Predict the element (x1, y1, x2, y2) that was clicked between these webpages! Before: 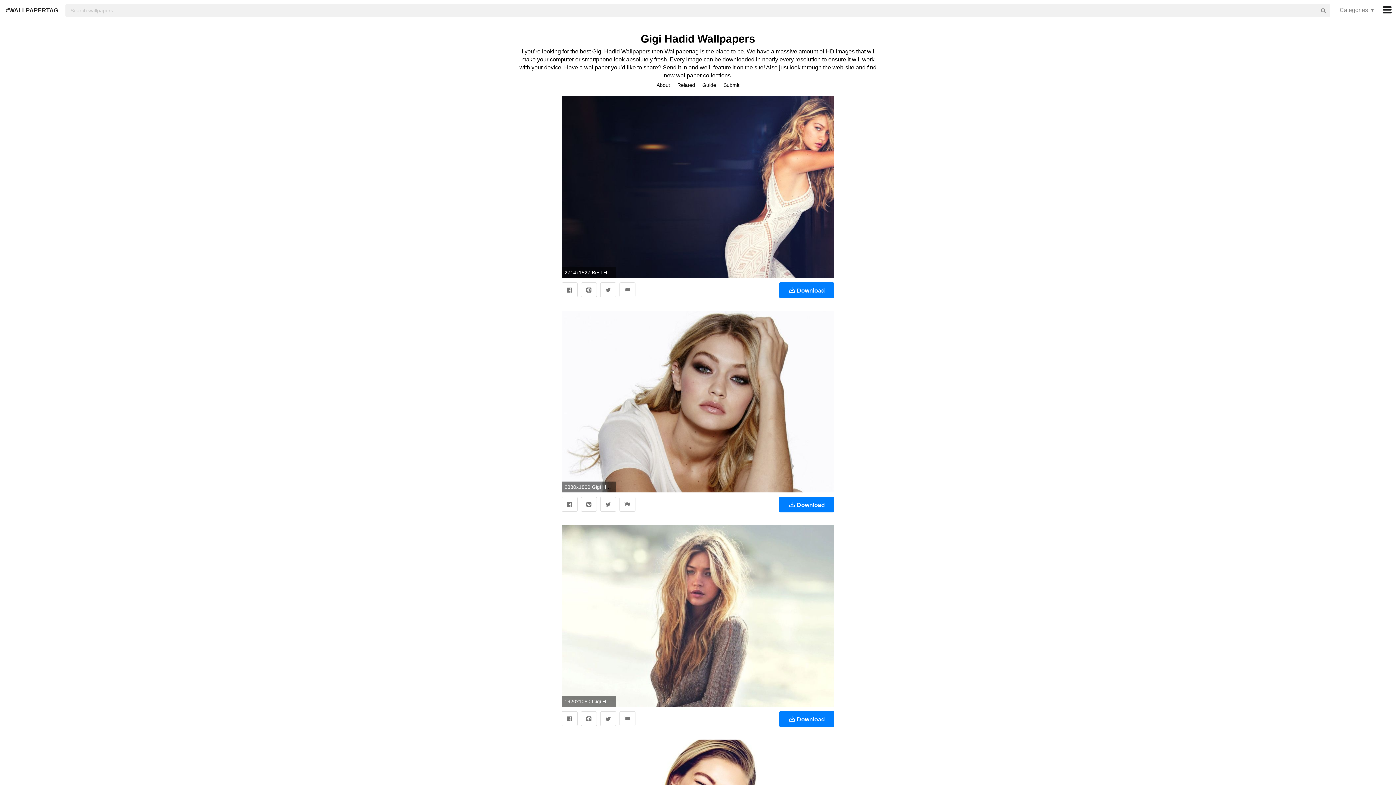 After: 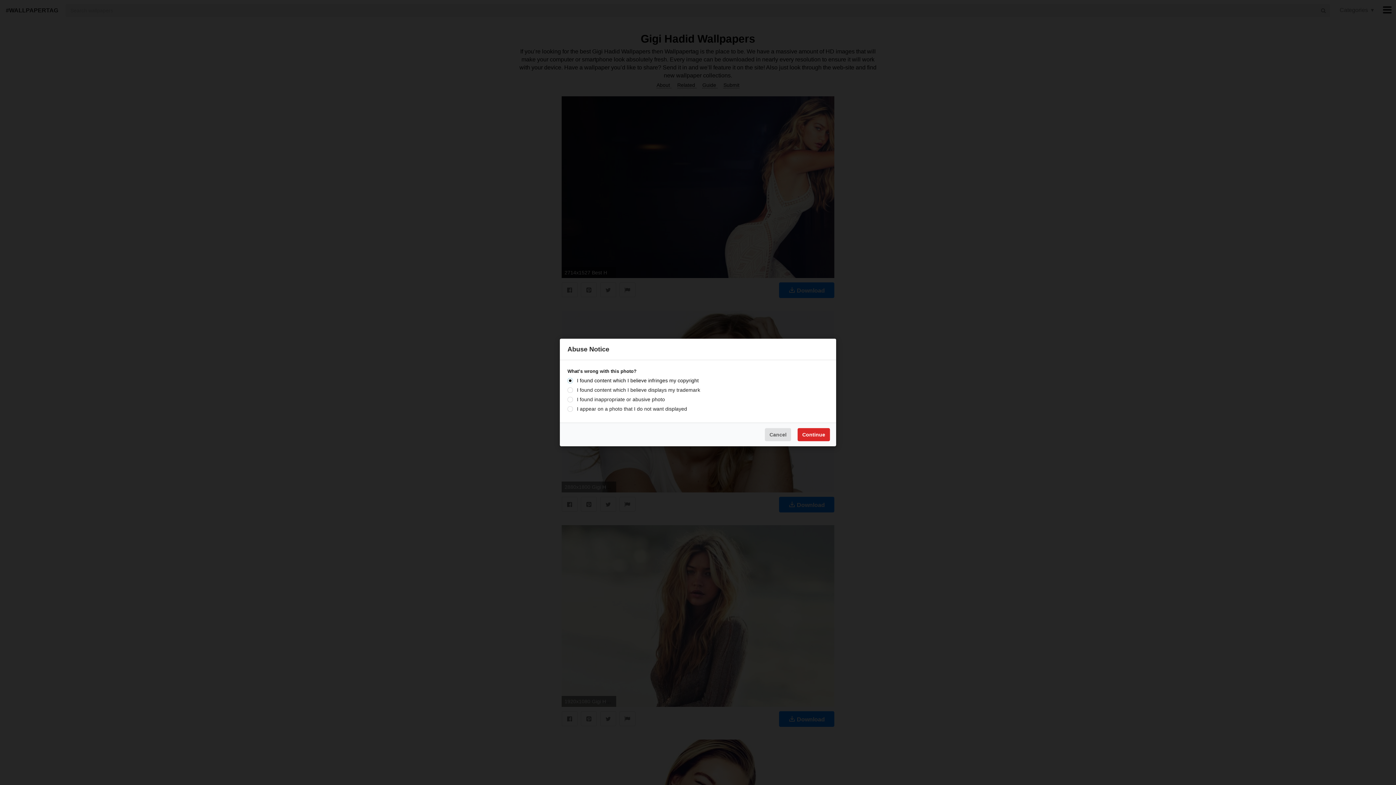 Action: bbox: (619, 282, 635, 297)